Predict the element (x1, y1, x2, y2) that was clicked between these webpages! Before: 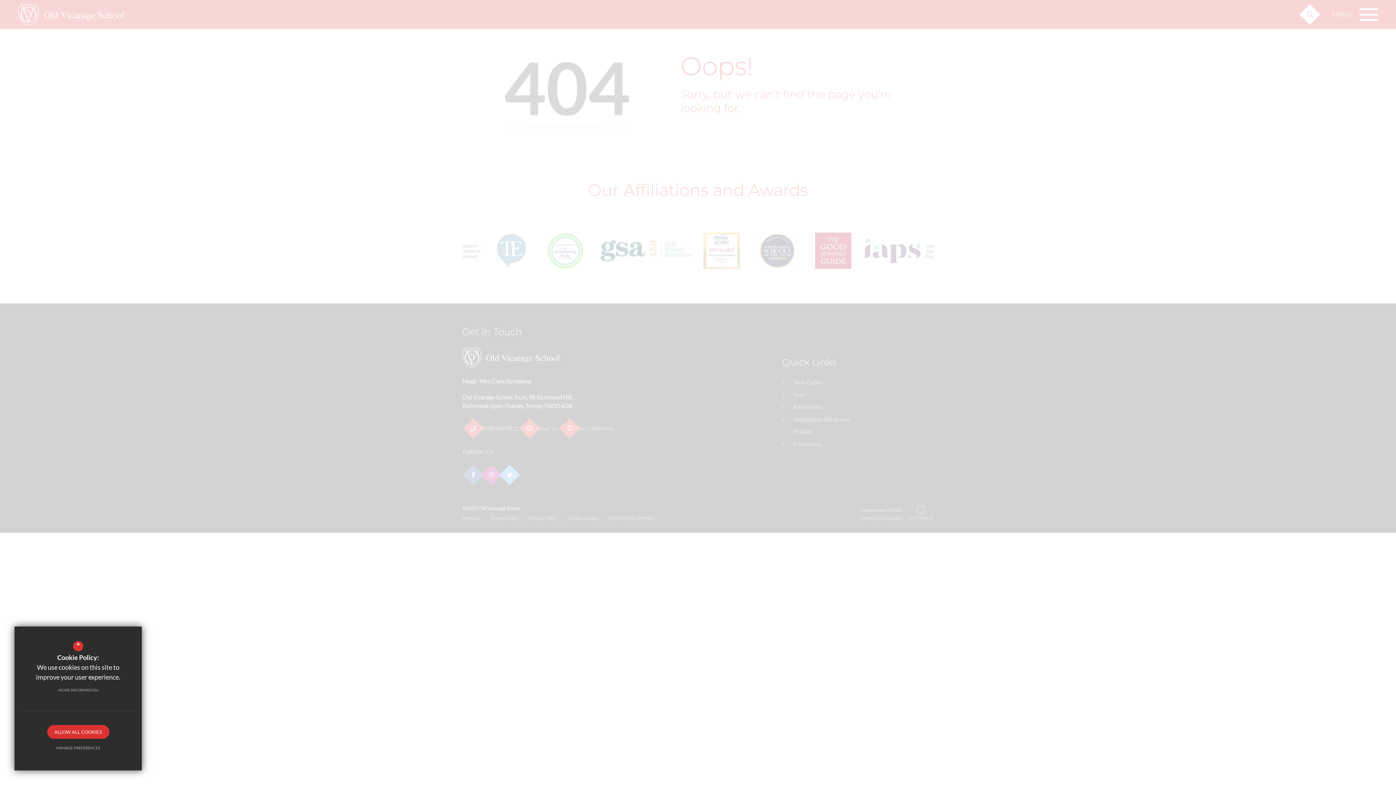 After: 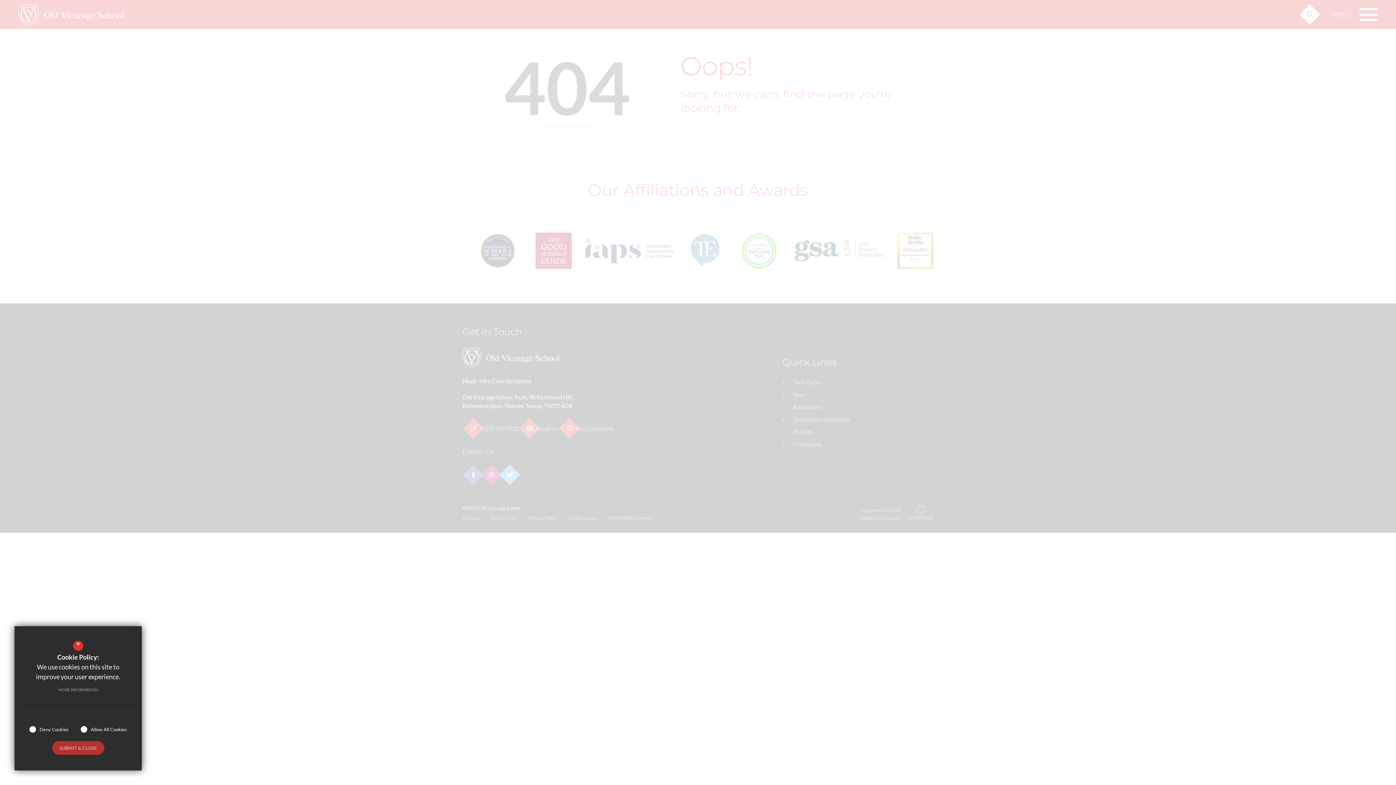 Action: label: MANAGE PREFERENCES bbox: (48, 741, 107, 755)